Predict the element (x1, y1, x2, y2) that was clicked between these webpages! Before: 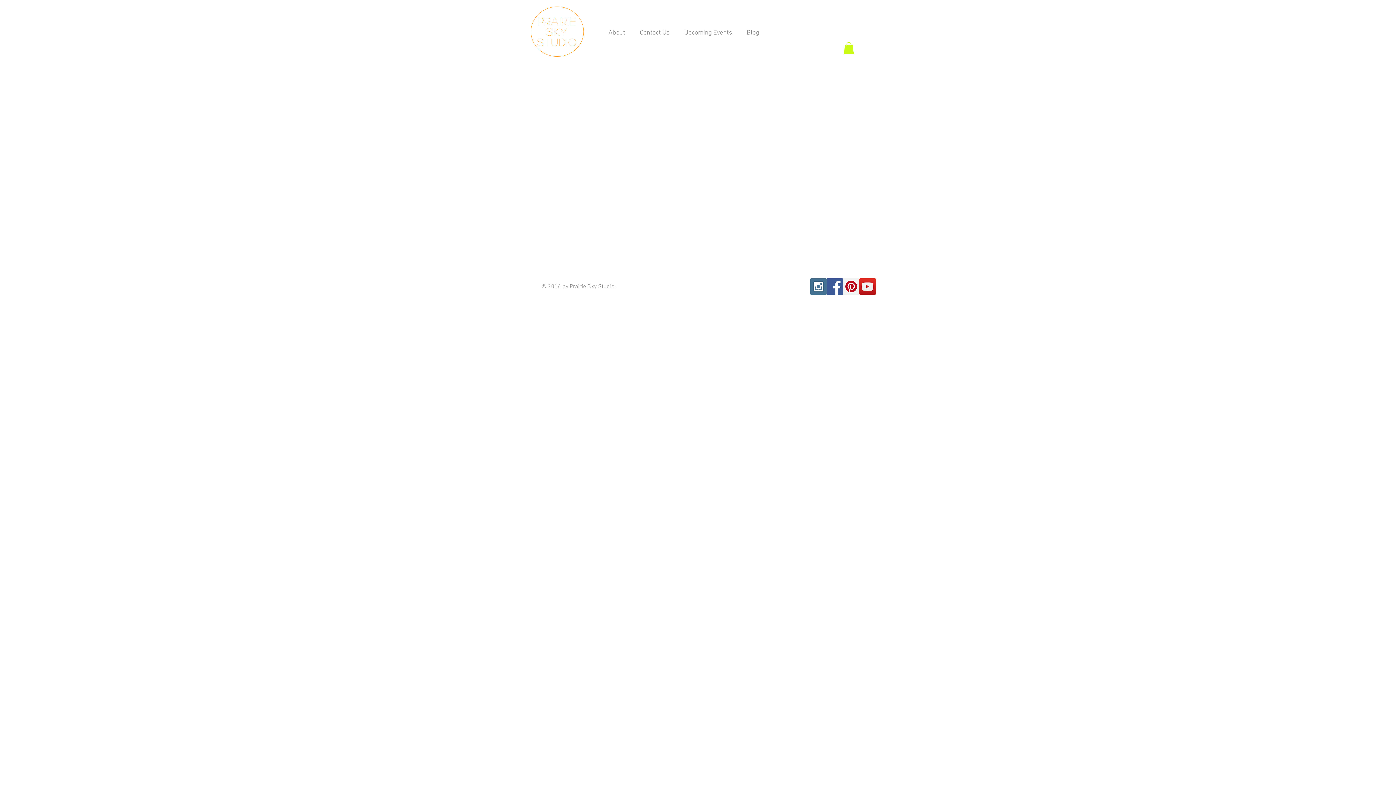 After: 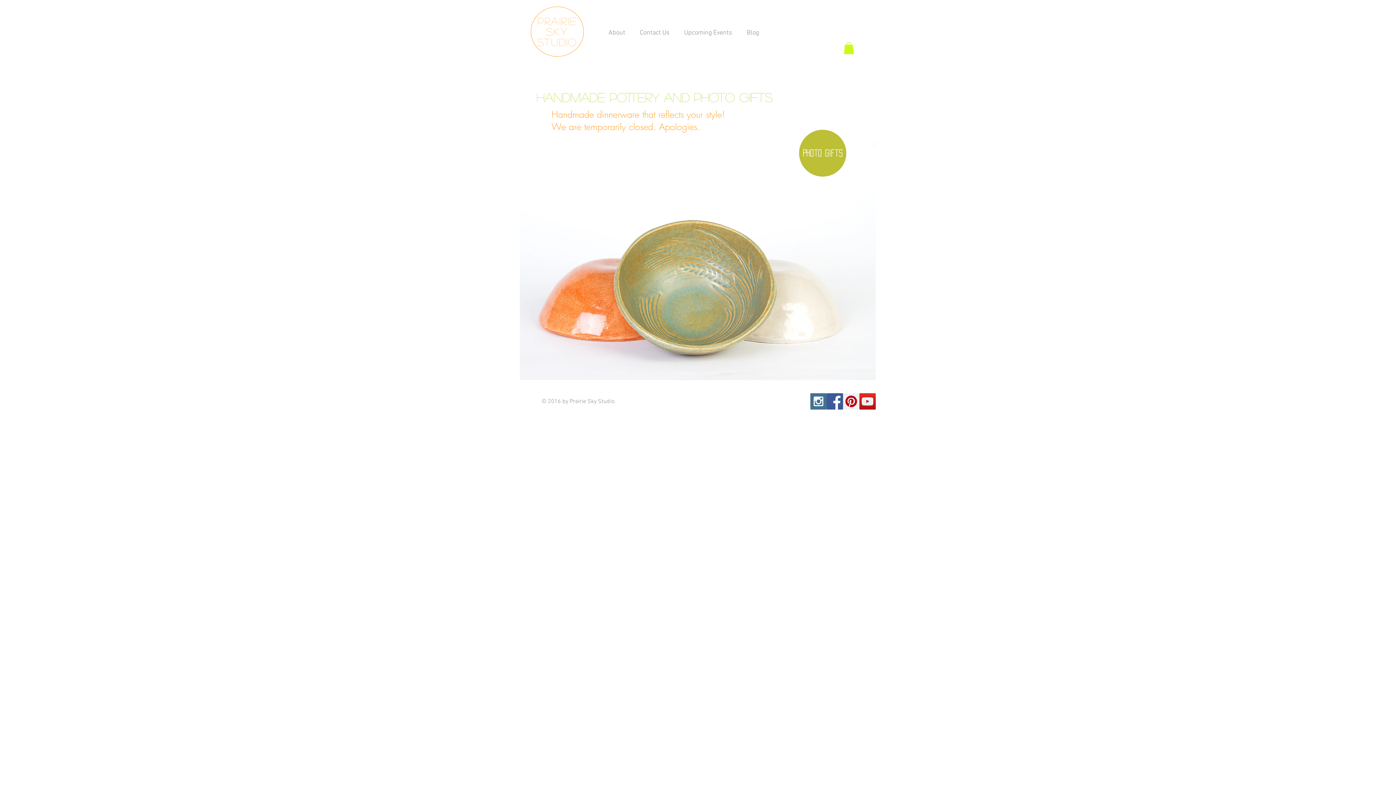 Action: bbox: (546, 26, 568, 36) label: Sky